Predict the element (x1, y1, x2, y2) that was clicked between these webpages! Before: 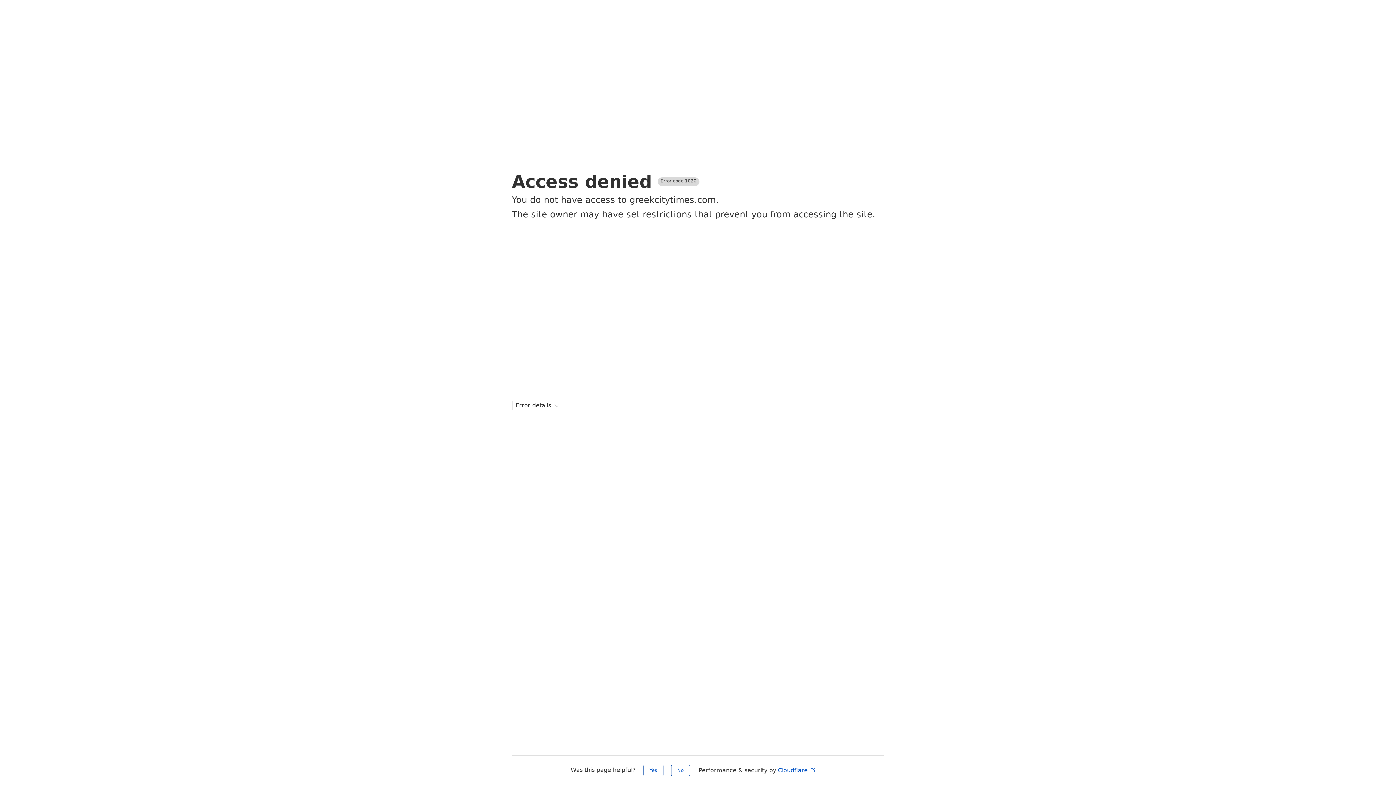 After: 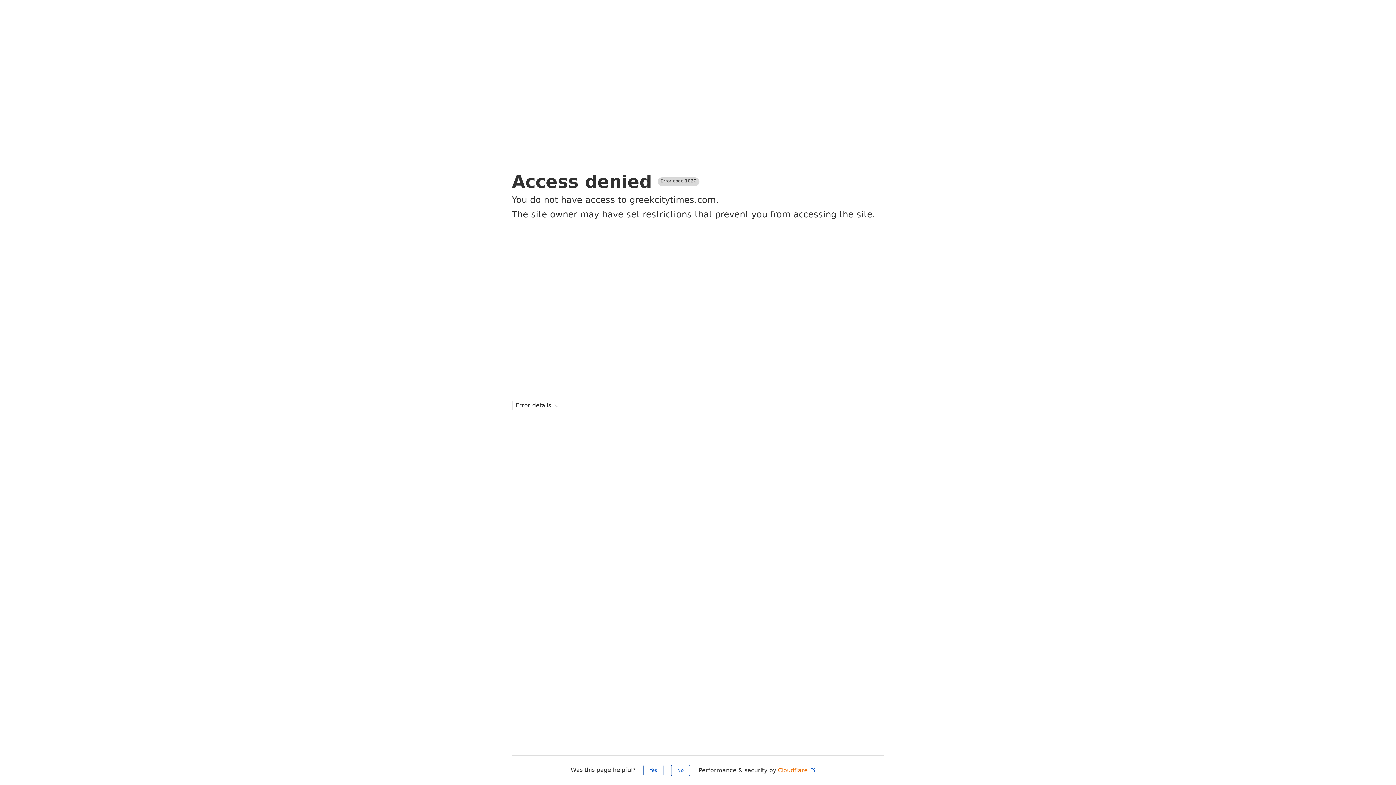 Action: label: Cloudflare  bbox: (778, 767, 816, 774)